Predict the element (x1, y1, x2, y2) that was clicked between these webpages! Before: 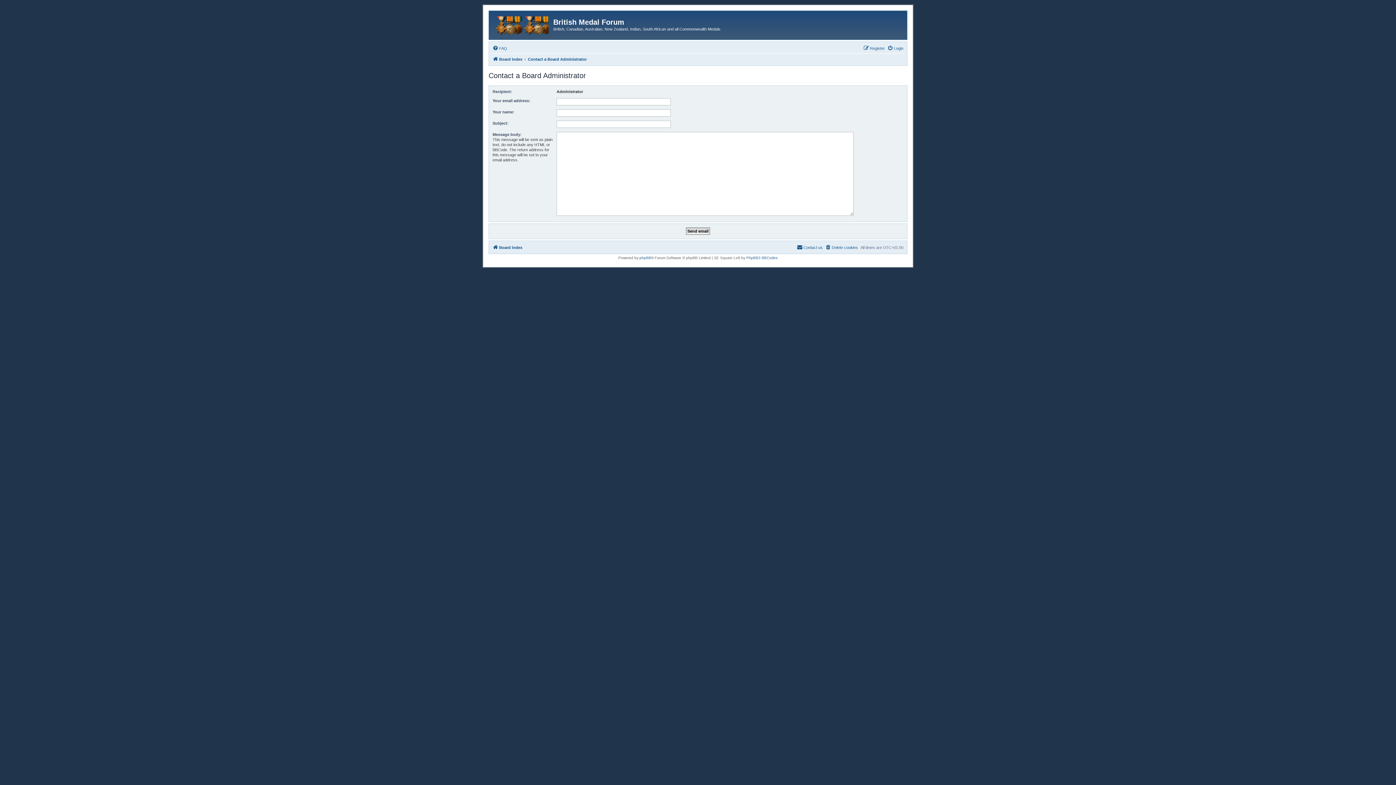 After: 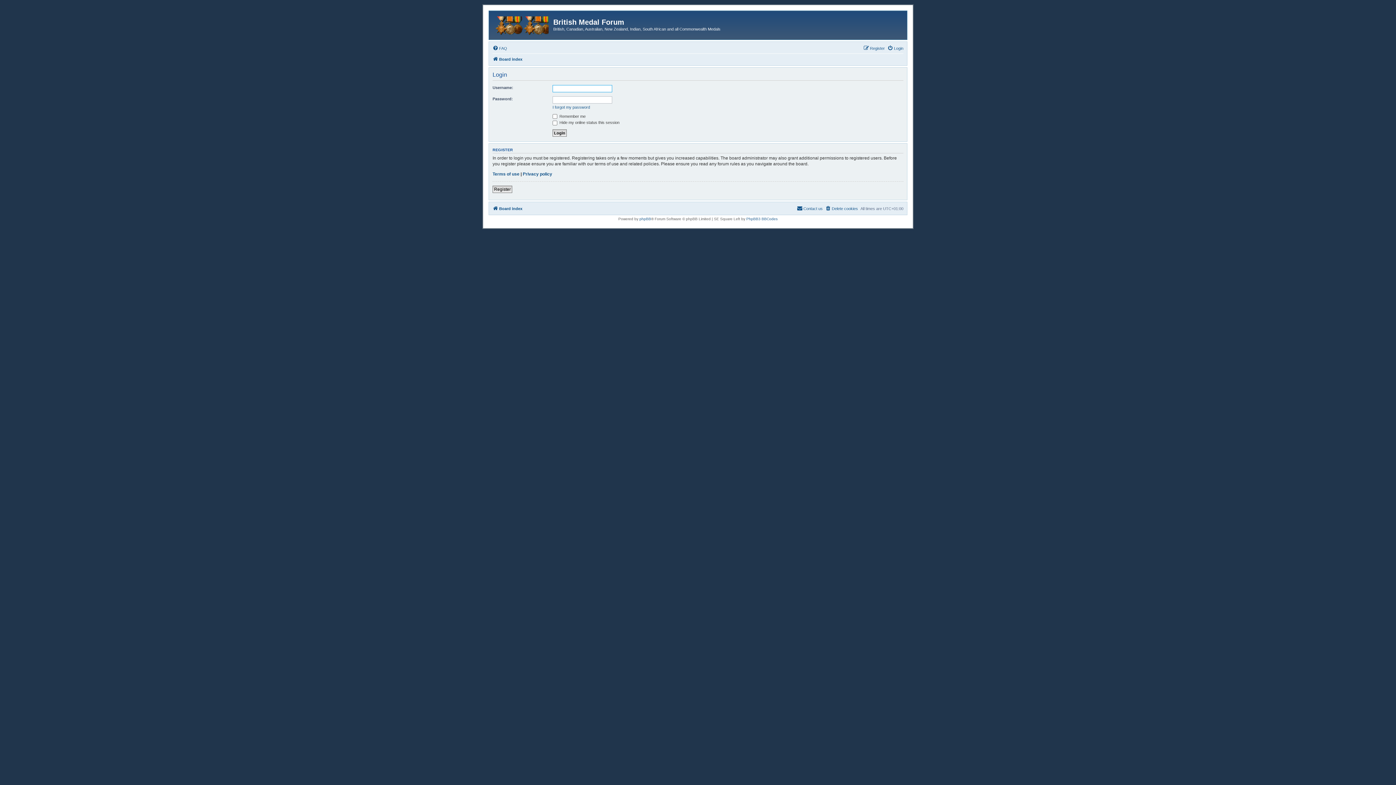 Action: label: Login bbox: (887, 43, 903, 52)